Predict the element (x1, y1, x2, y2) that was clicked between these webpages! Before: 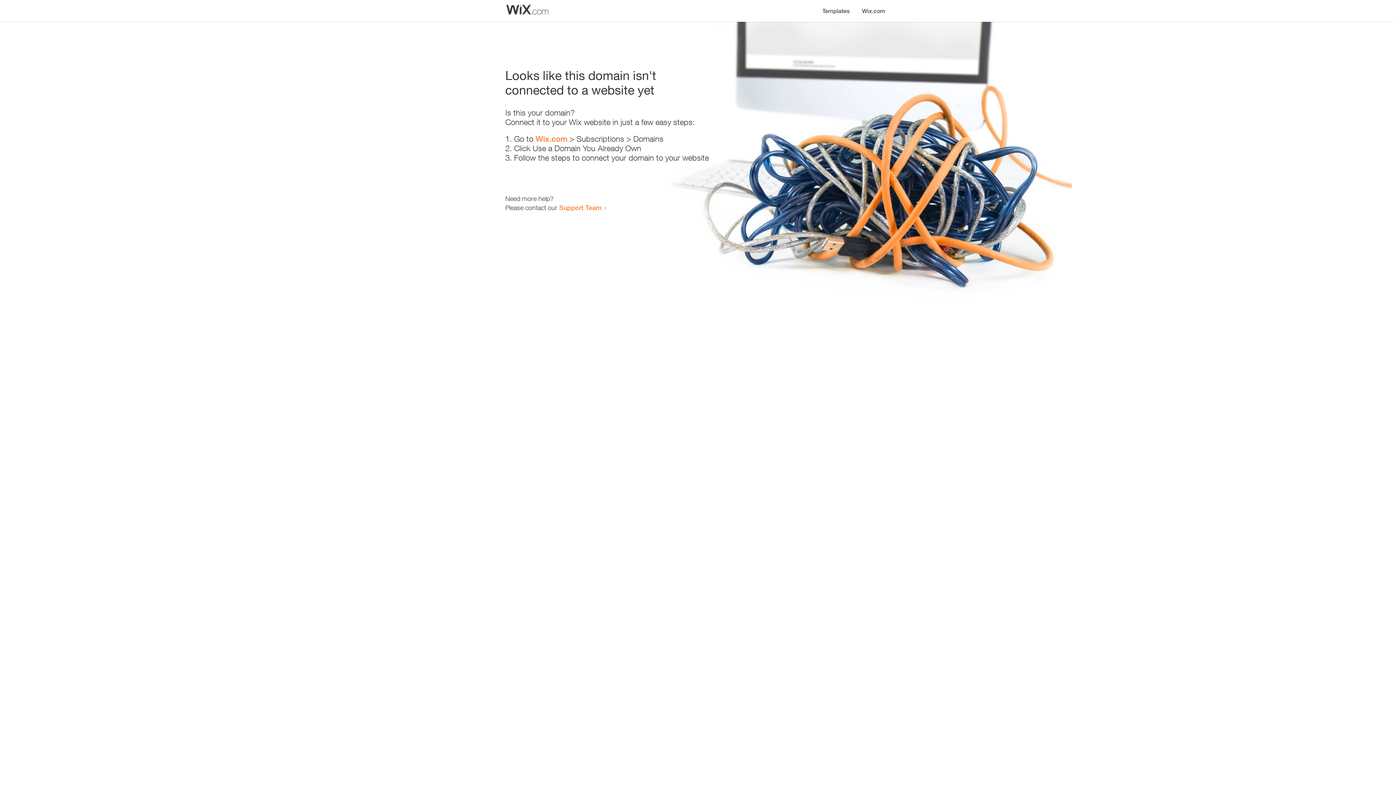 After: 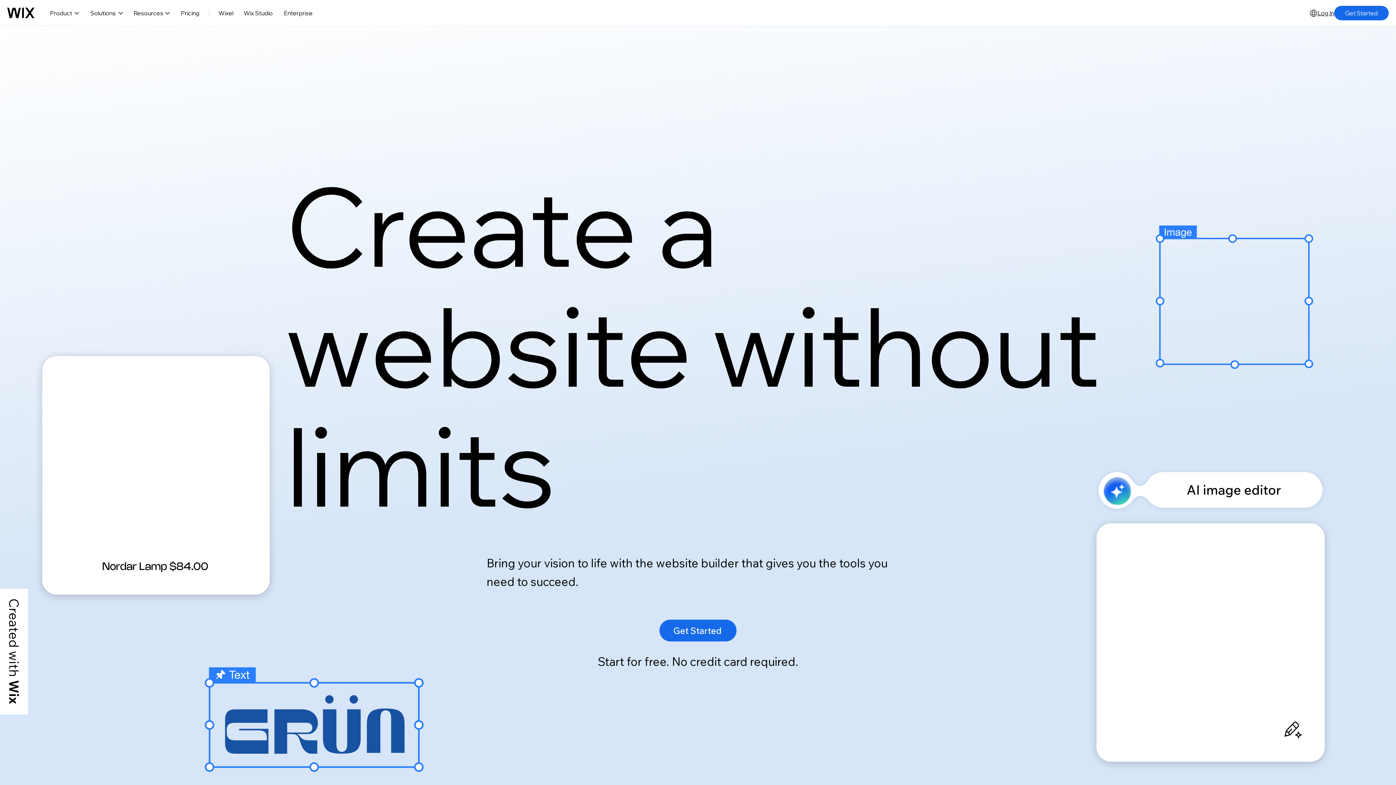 Action: bbox: (856, 0, 890, 14) label: Wix.com